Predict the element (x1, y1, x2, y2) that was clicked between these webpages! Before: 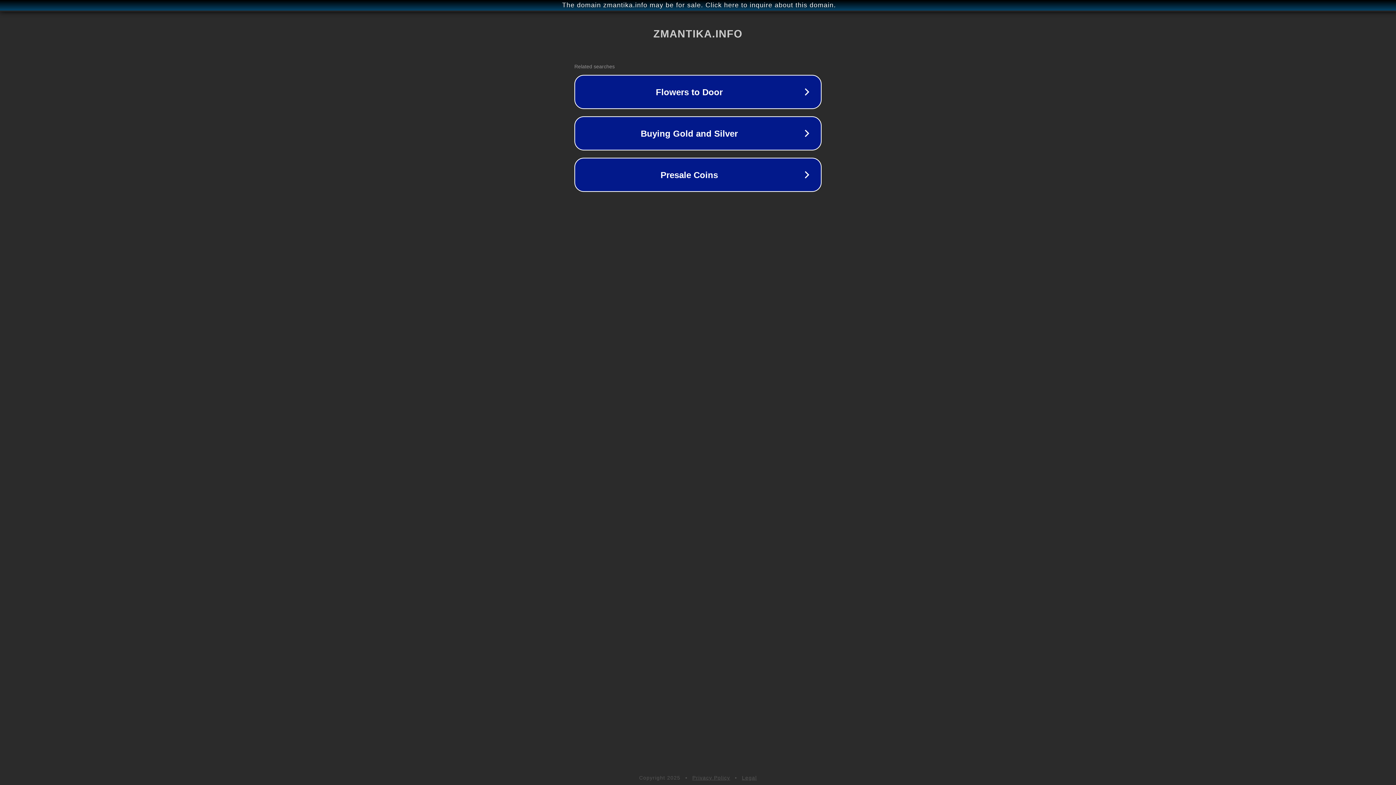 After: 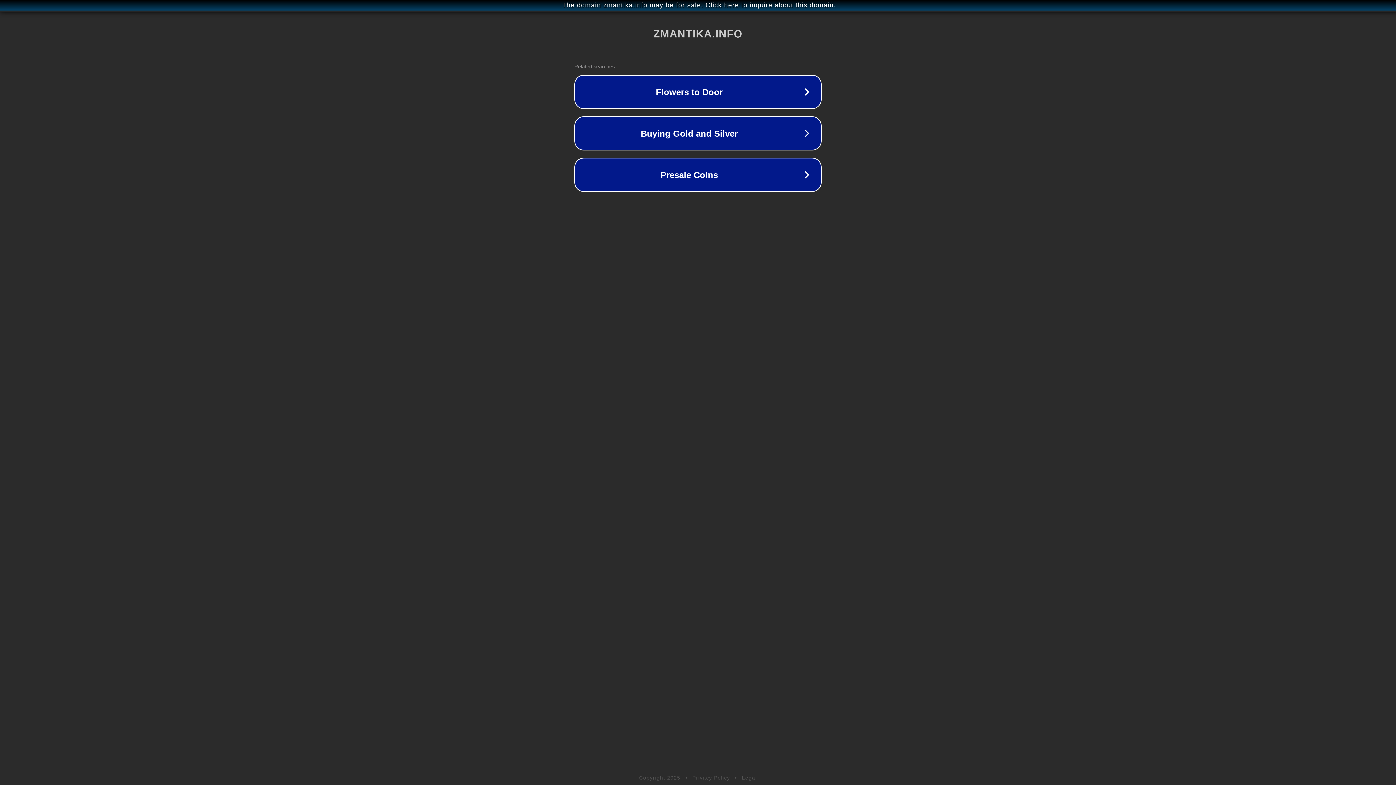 Action: label: Legal bbox: (742, 775, 757, 781)